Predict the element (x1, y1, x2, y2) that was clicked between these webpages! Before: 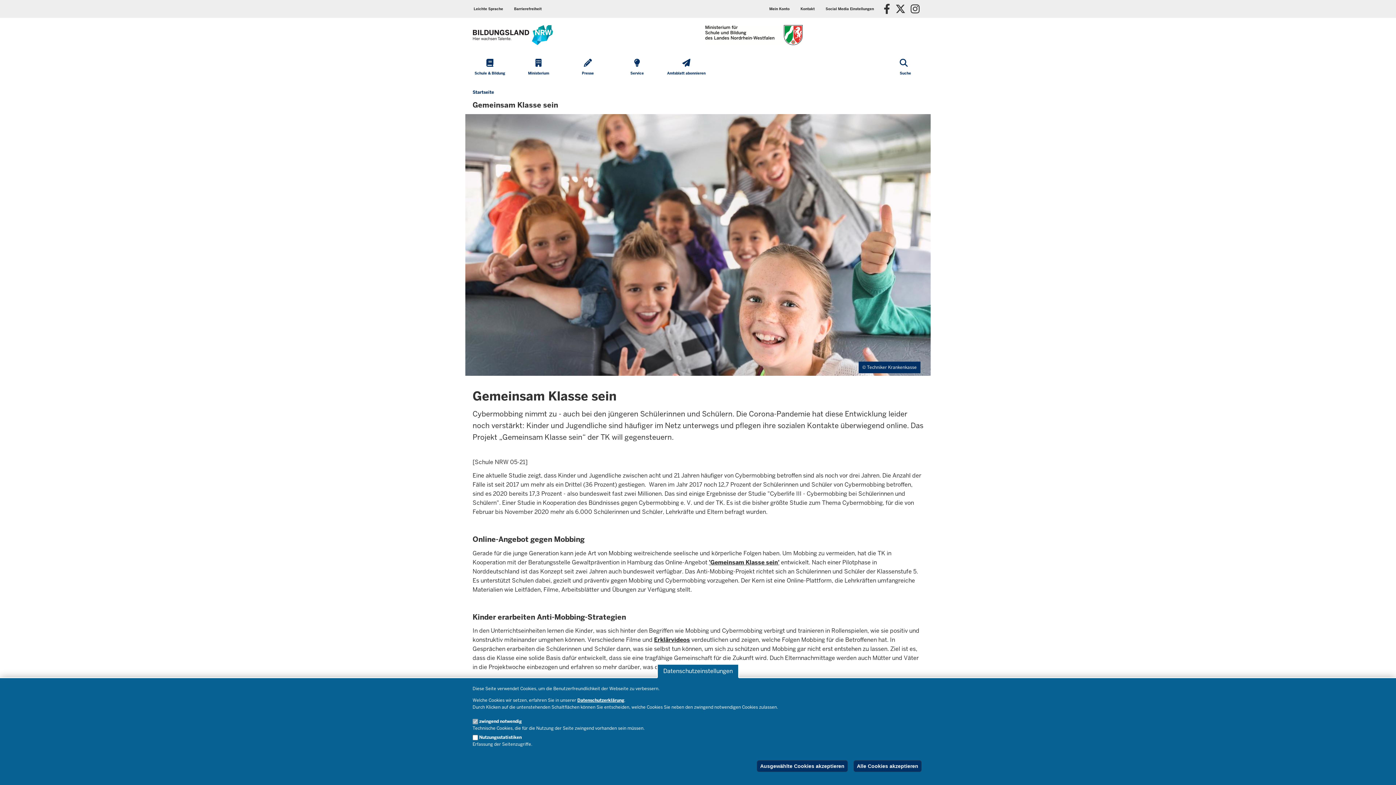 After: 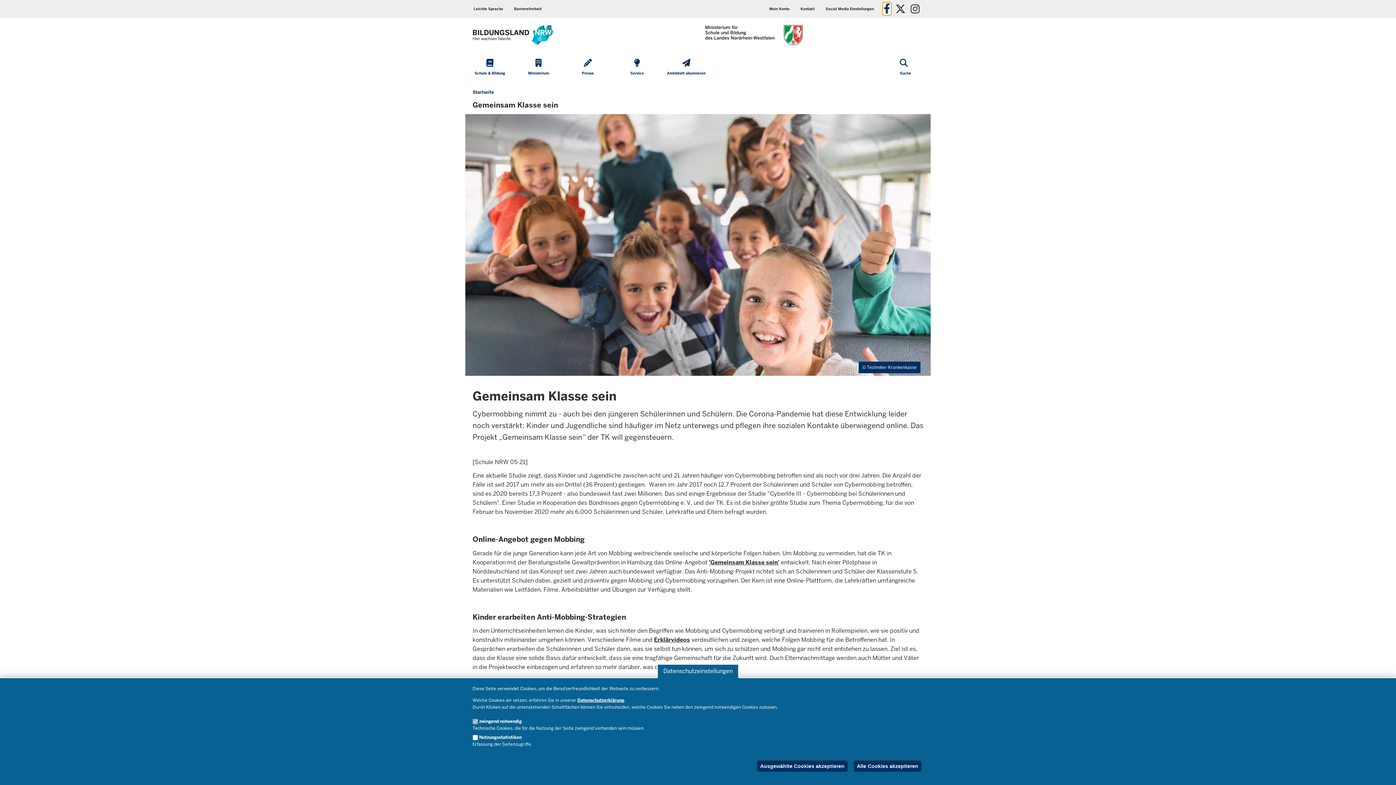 Action: bbox: (883, 2, 891, 15) label: Facebook